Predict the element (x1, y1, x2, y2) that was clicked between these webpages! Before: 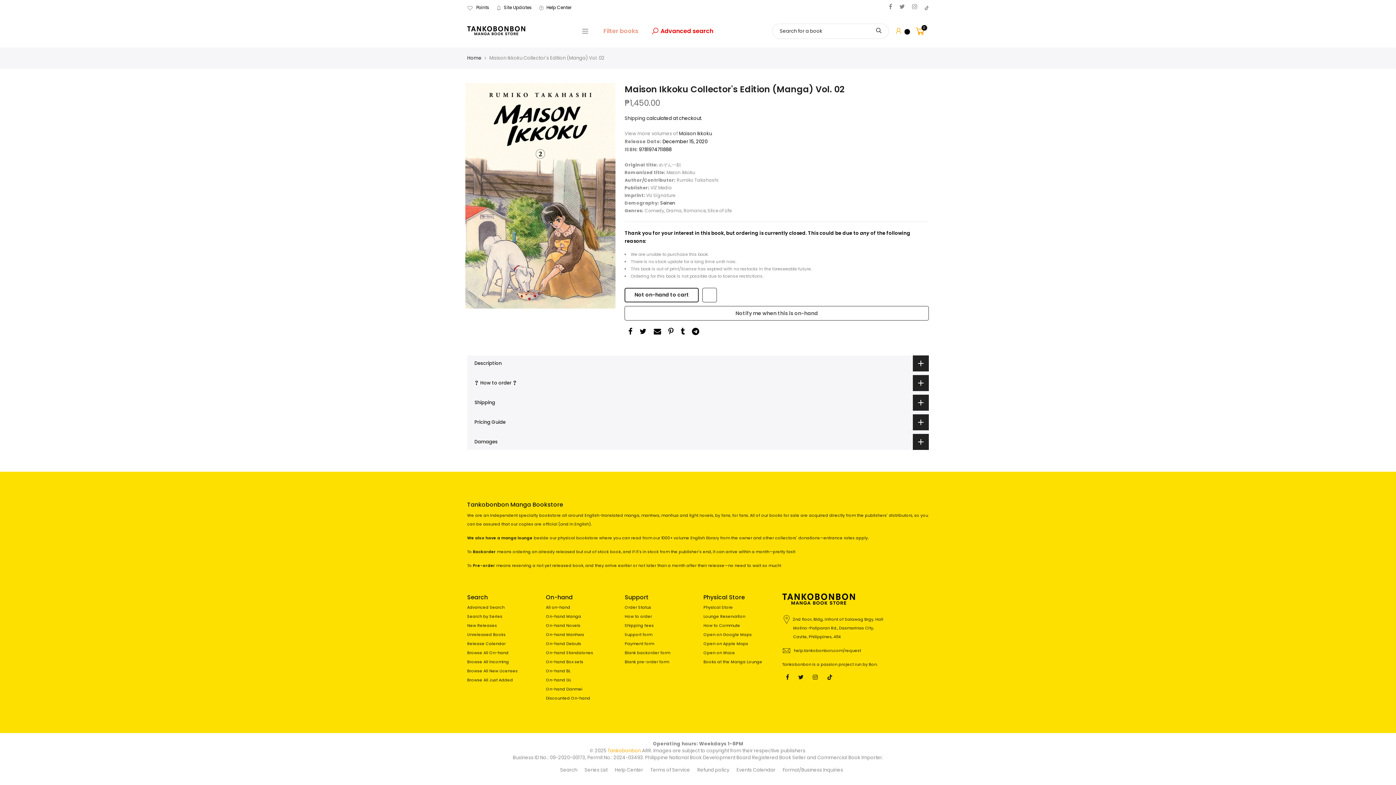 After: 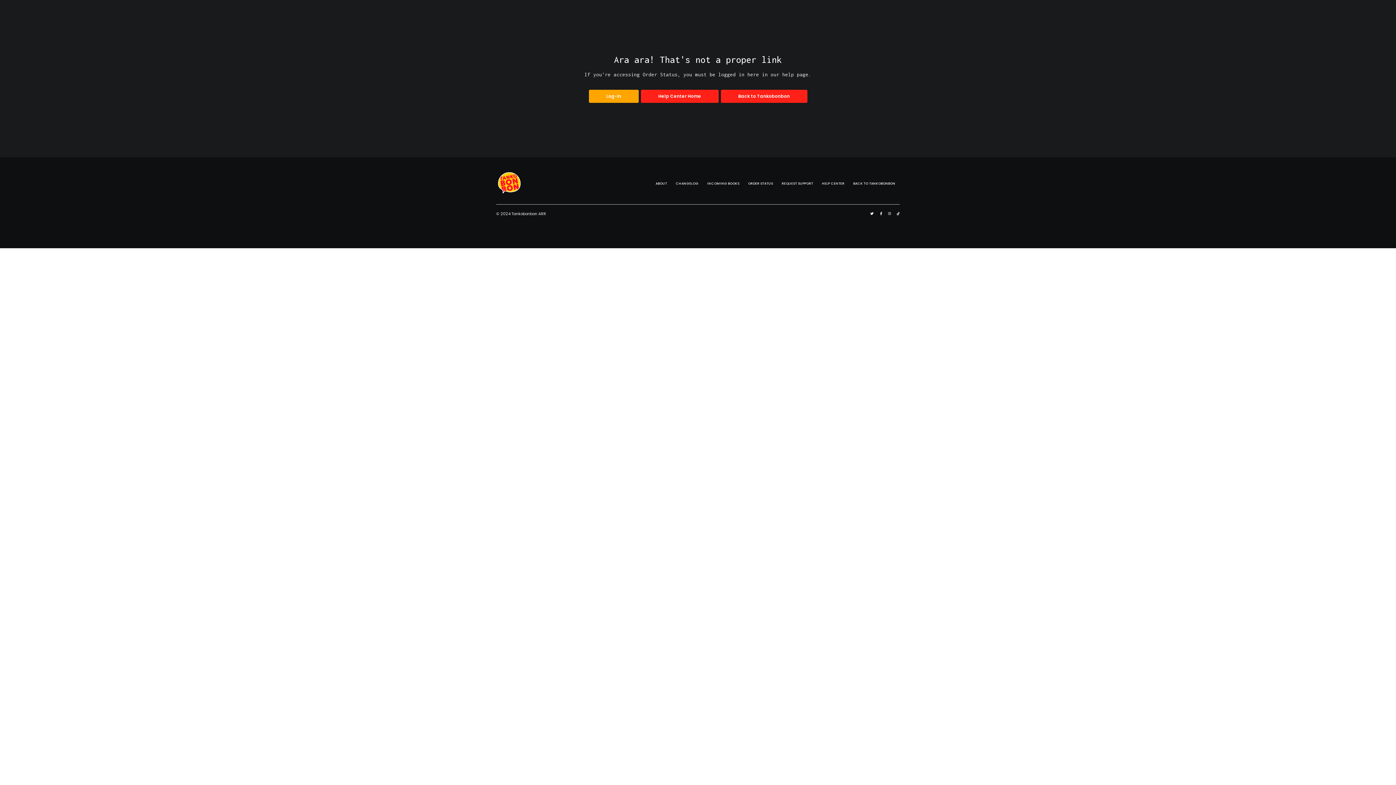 Action: label: Order Status bbox: (624, 605, 651, 610)